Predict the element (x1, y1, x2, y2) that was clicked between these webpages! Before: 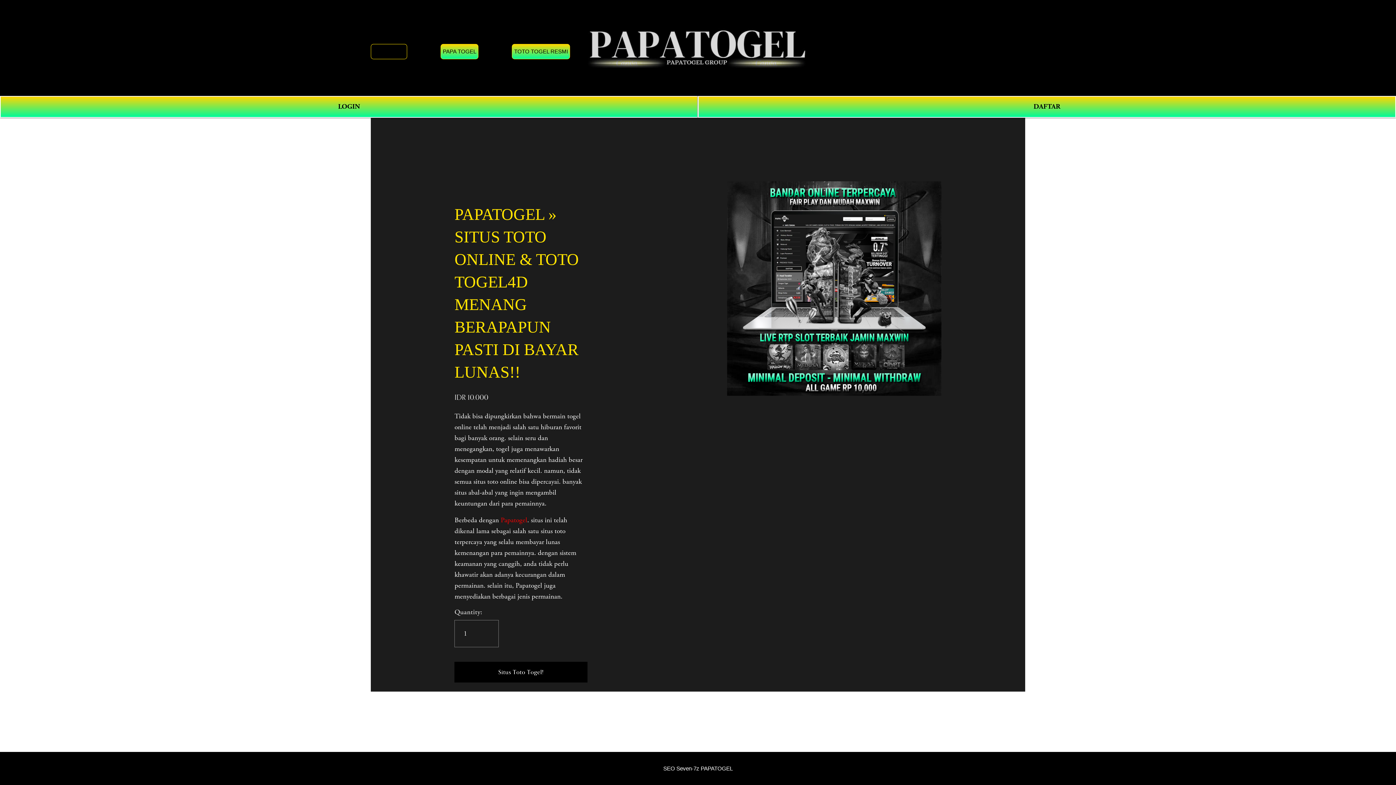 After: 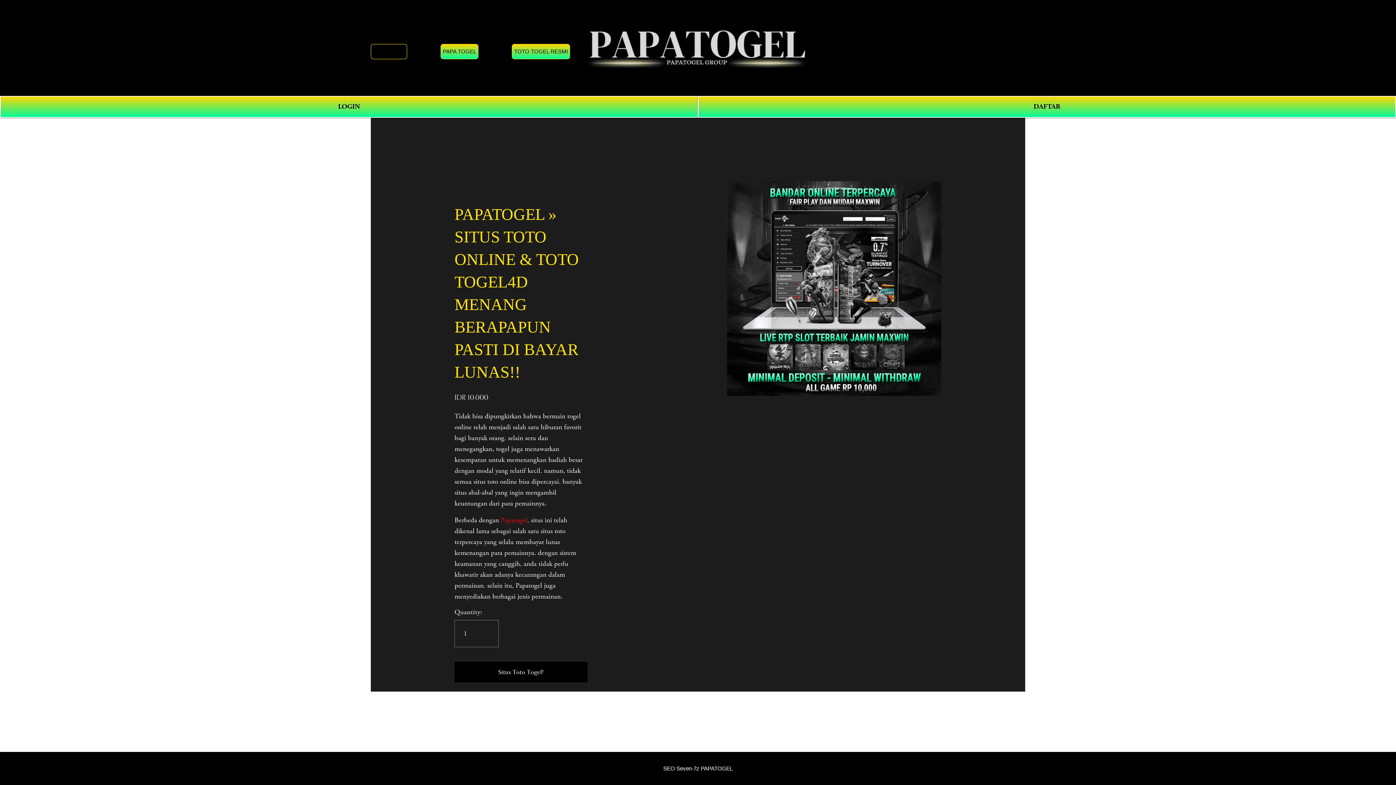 Action: label: PAPATOGEL bbox: (370, 44, 407, 59)